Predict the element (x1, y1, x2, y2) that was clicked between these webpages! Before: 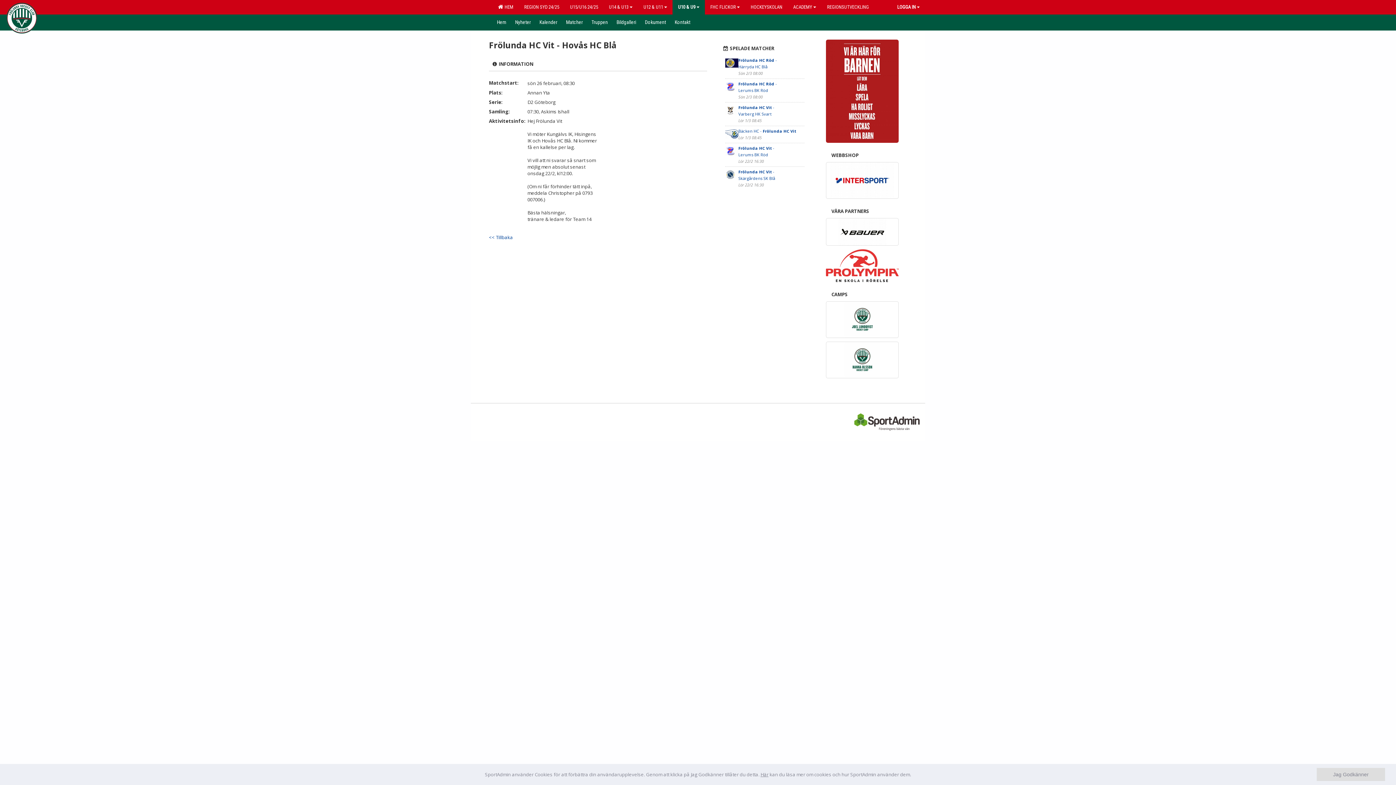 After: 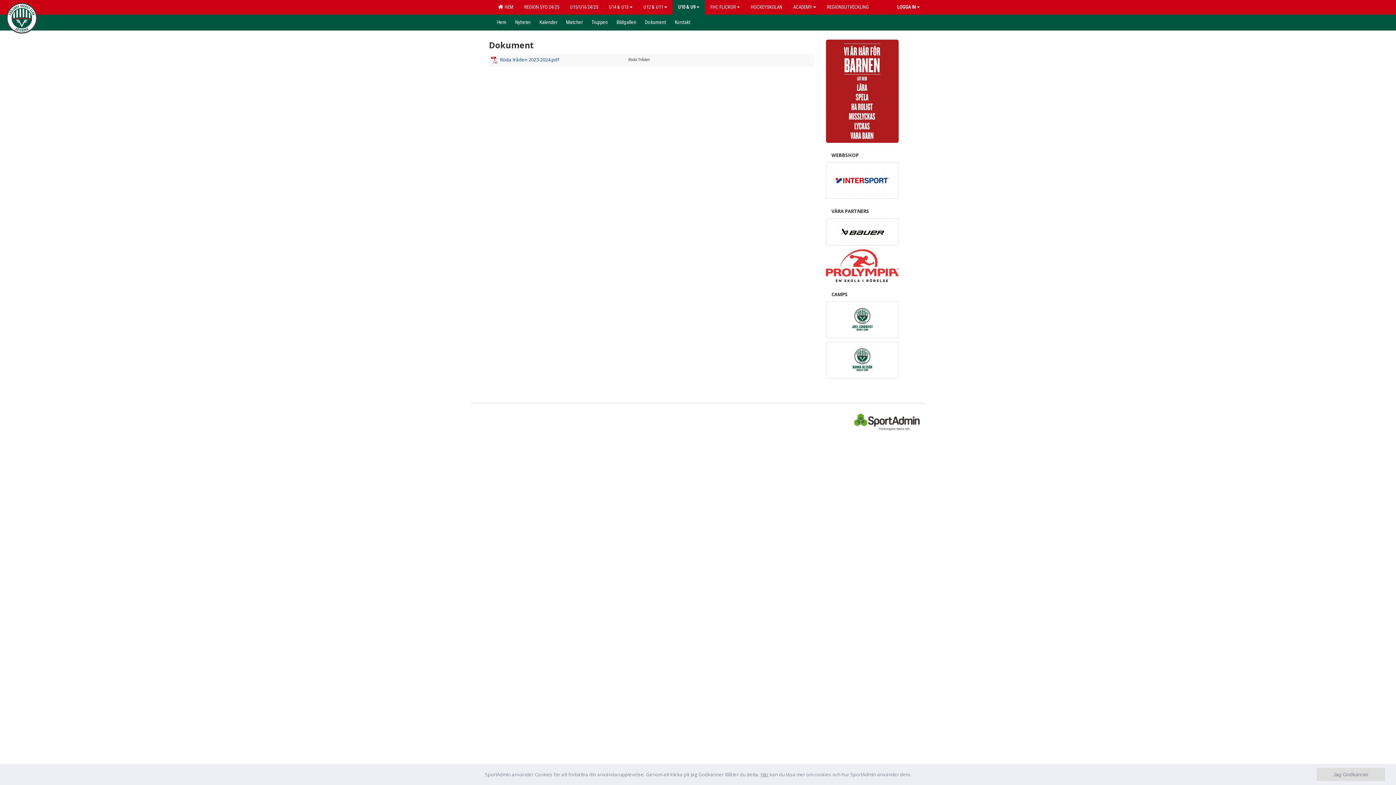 Action: bbox: (640, 14, 670, 29) label: Dokument